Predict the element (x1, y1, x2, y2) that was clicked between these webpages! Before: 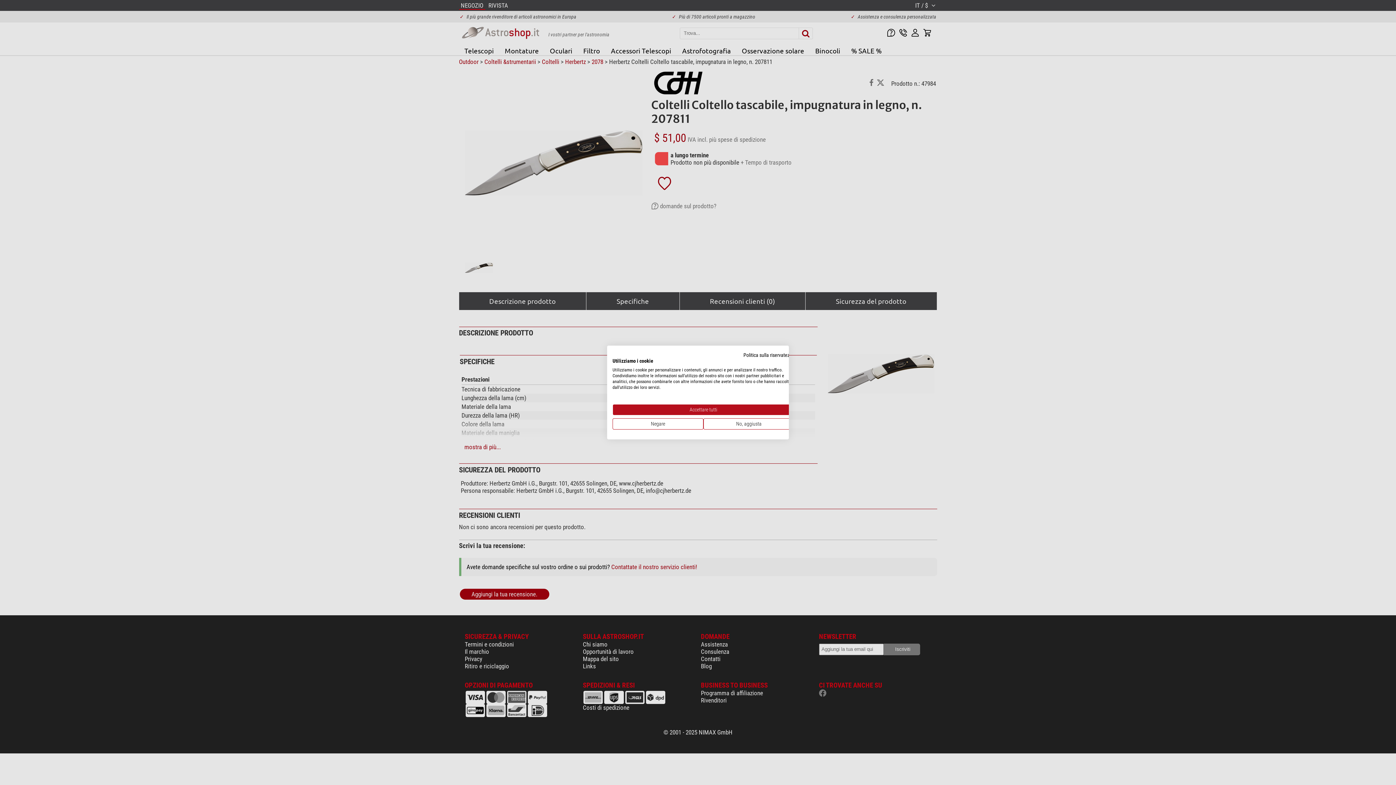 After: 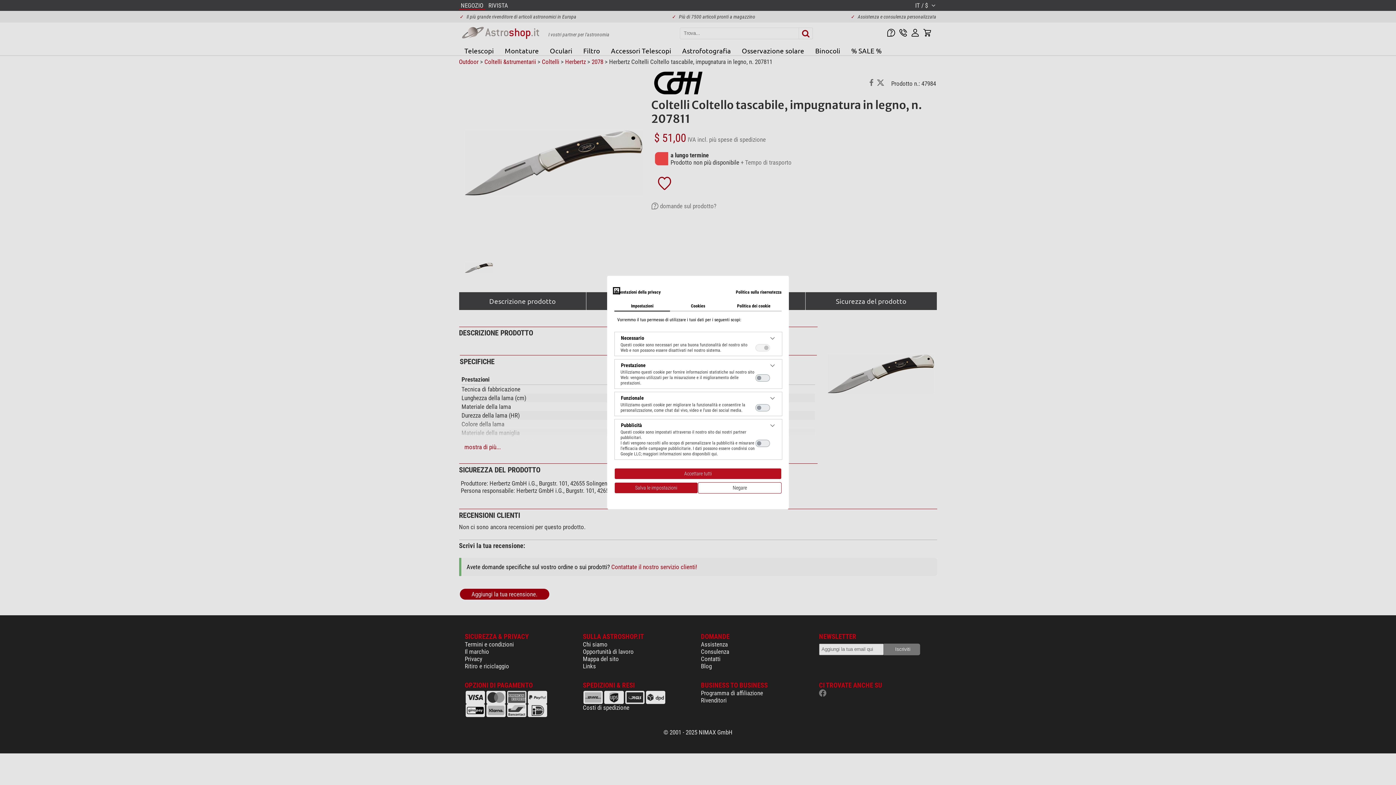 Action: label: Regolare le preferenze di cookie  bbox: (703, 418, 794, 429)